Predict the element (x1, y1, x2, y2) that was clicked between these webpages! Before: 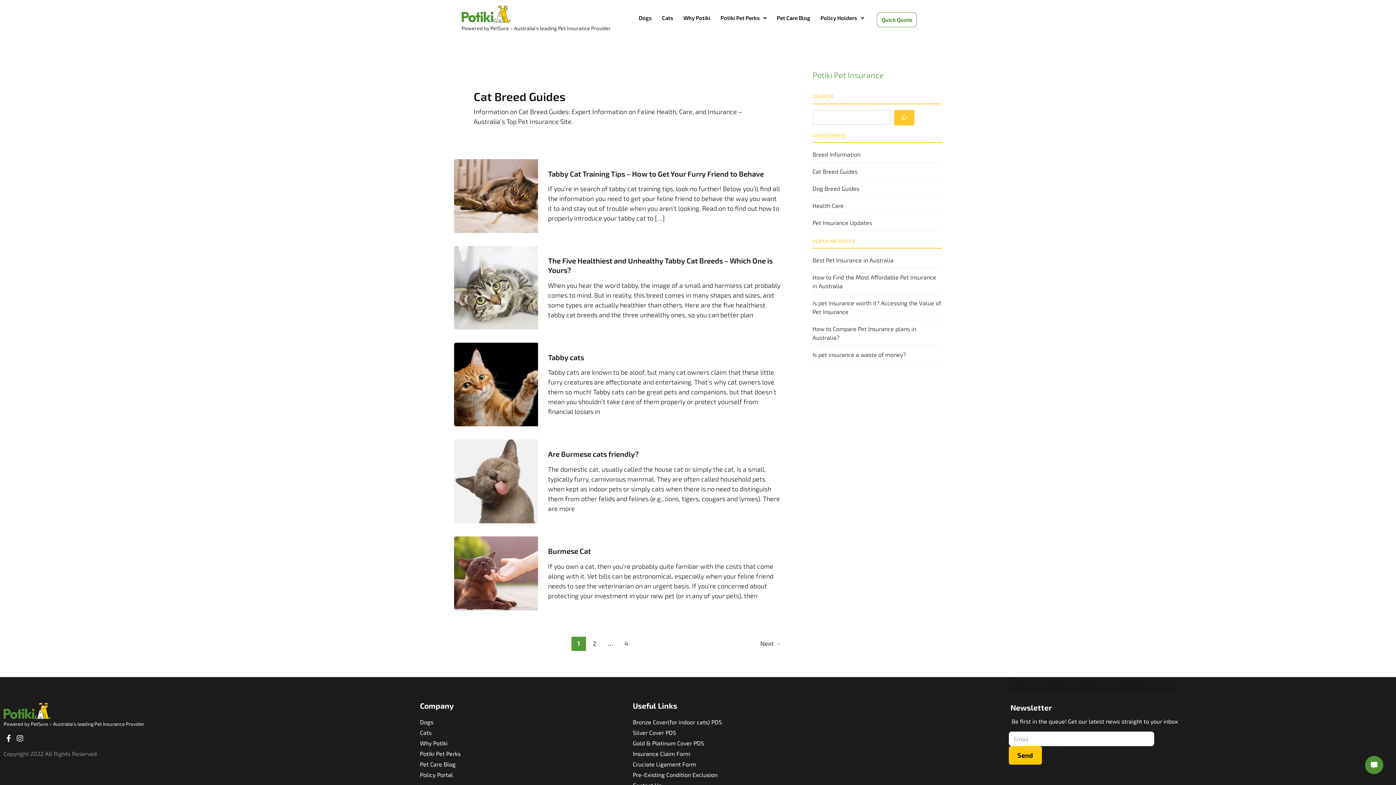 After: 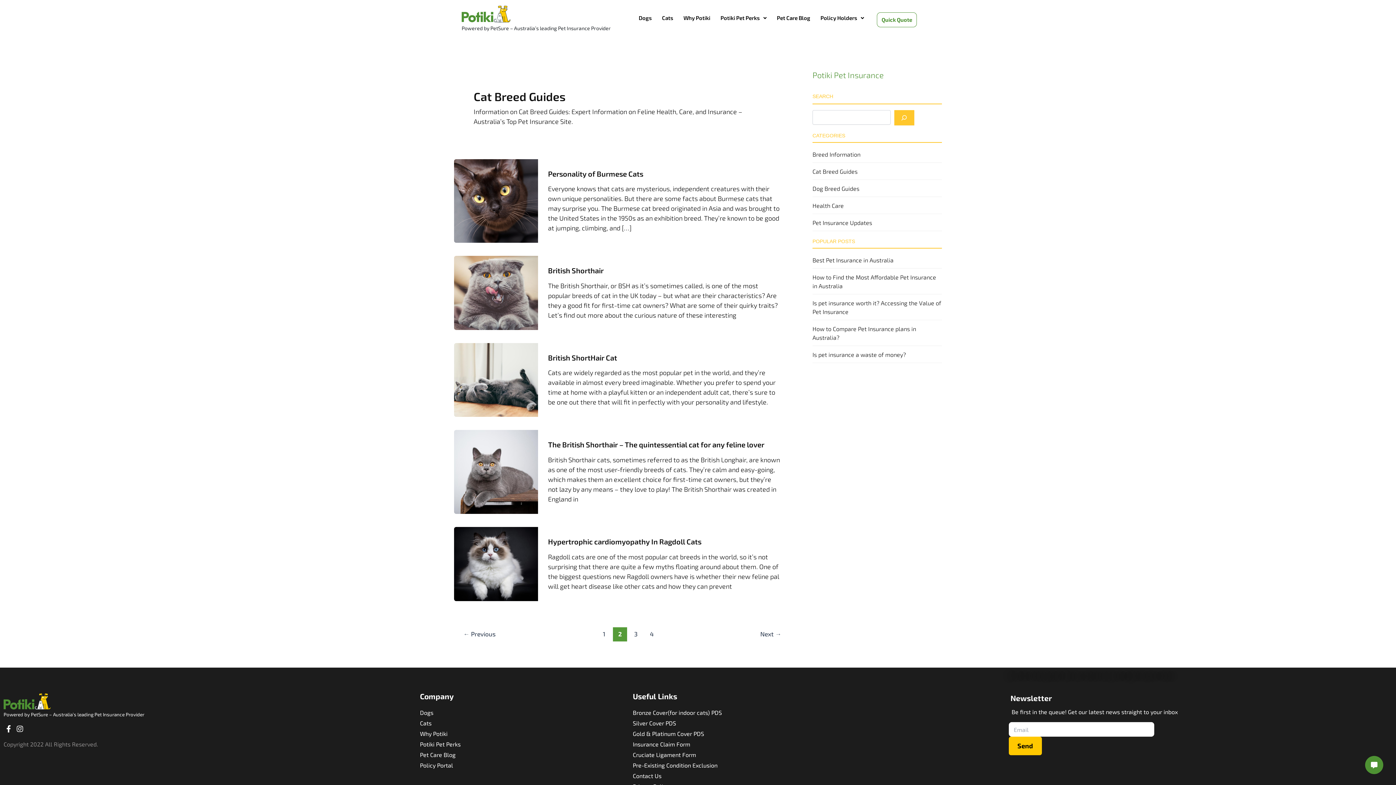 Action: bbox: (751, 636, 790, 651) label: Next →